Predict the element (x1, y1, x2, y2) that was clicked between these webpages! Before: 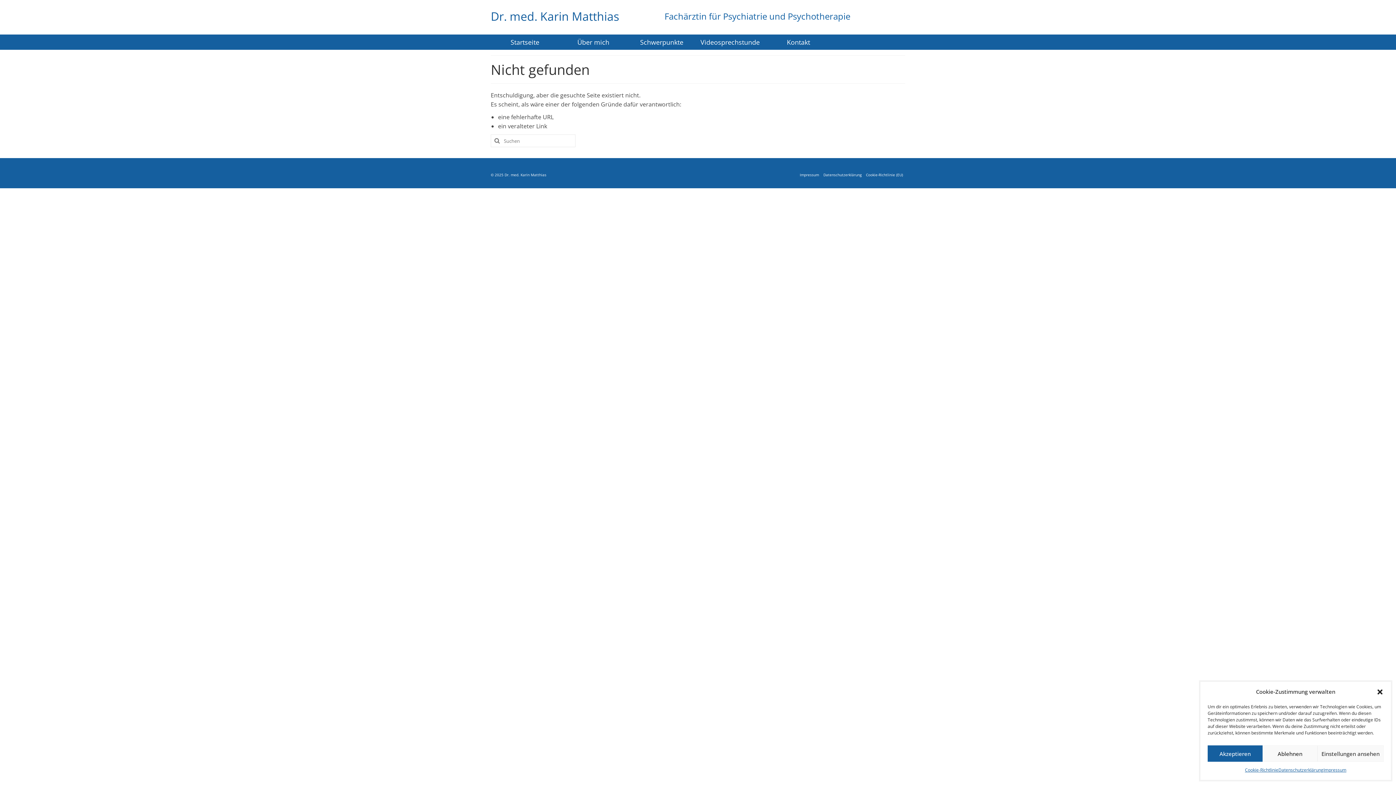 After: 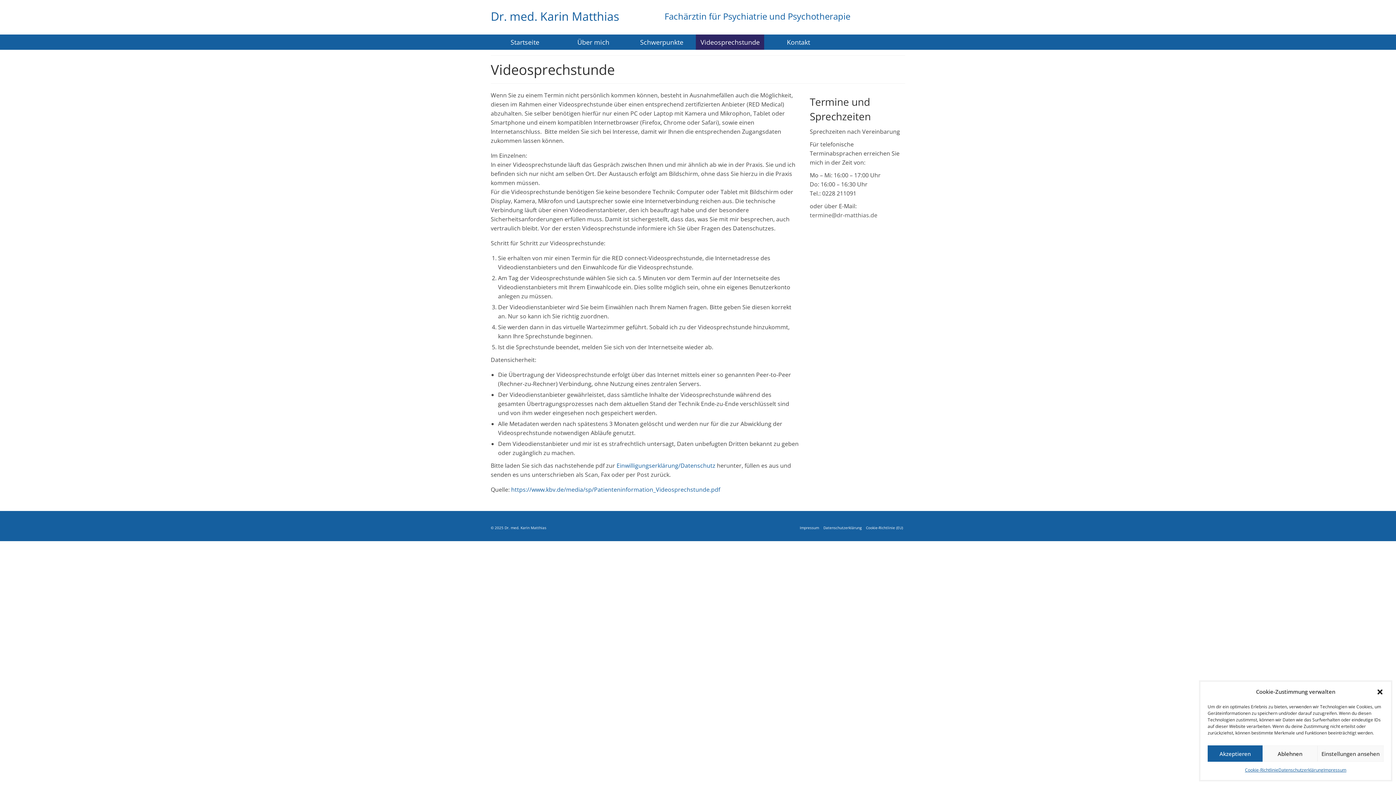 Action: bbox: (696, 34, 764, 49) label: Videosprechstunde